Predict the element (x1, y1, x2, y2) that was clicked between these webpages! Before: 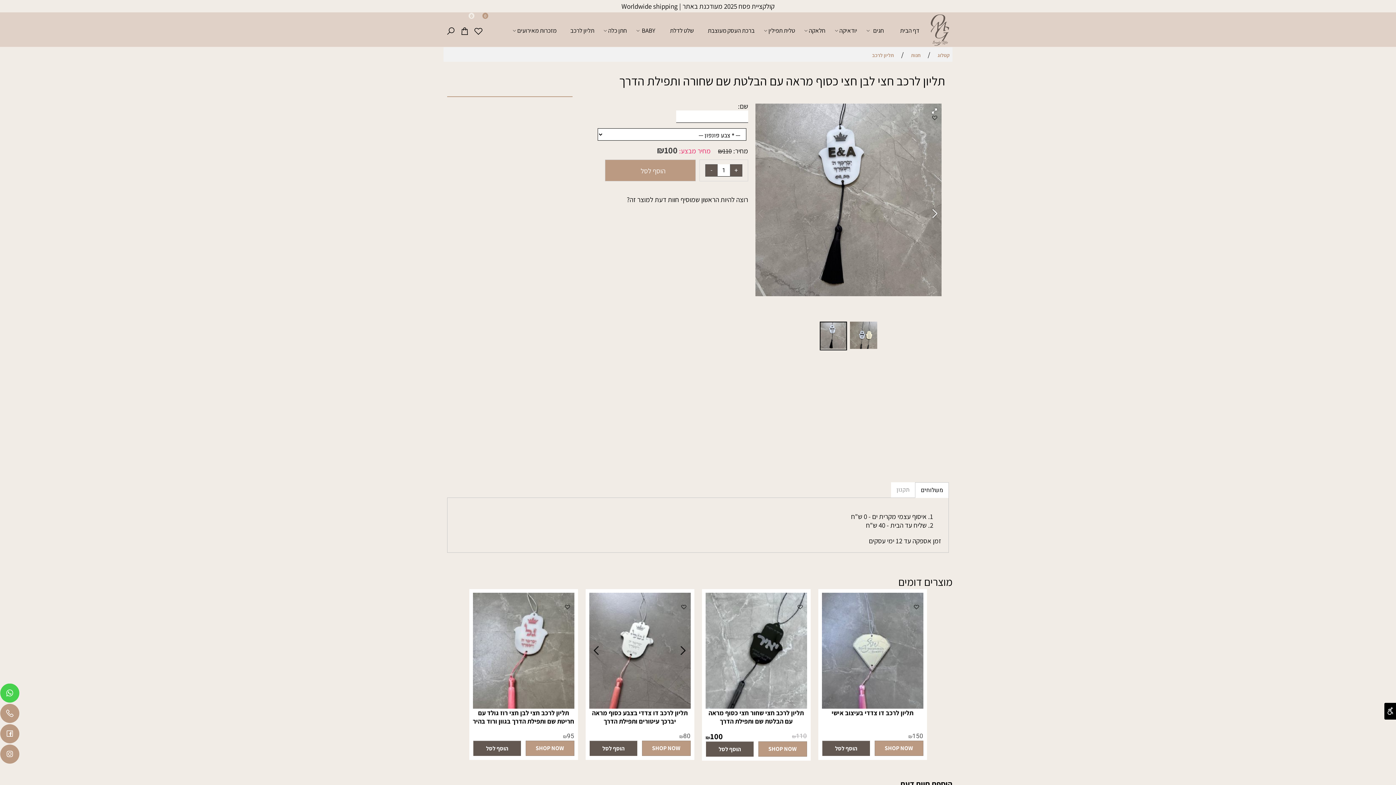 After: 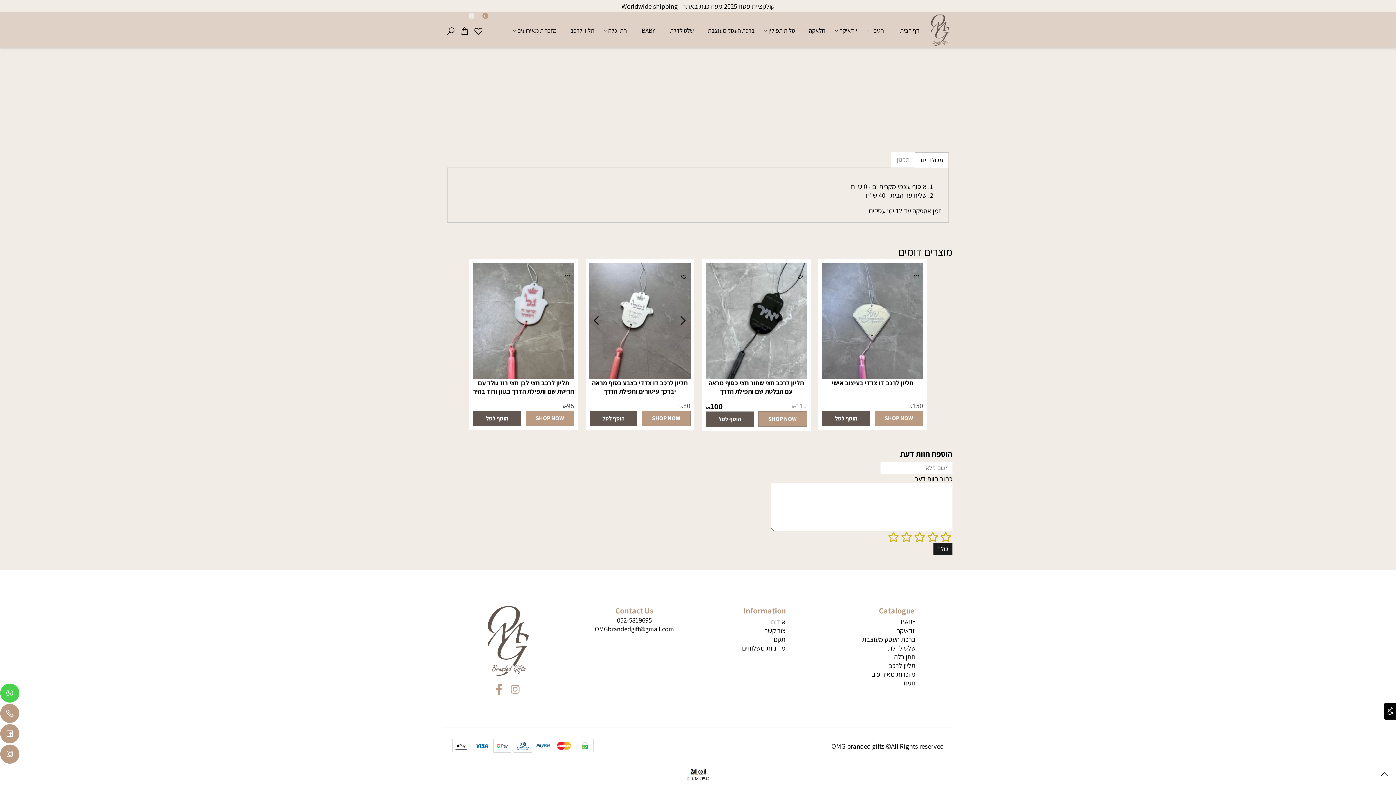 Action: bbox: (626, 195, 748, 204) label: רוצה להיות הראשון שמוסיף חוות דעת למוצר זה?